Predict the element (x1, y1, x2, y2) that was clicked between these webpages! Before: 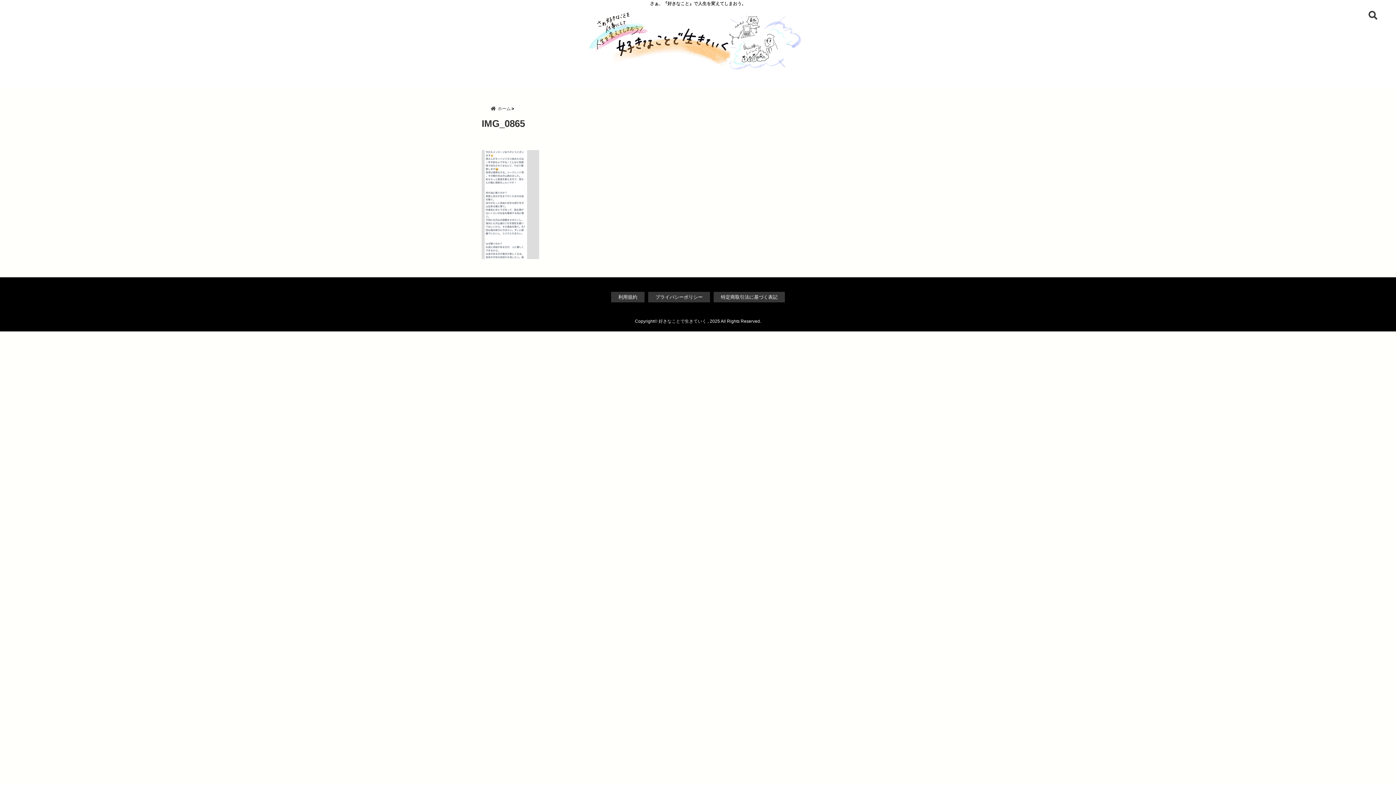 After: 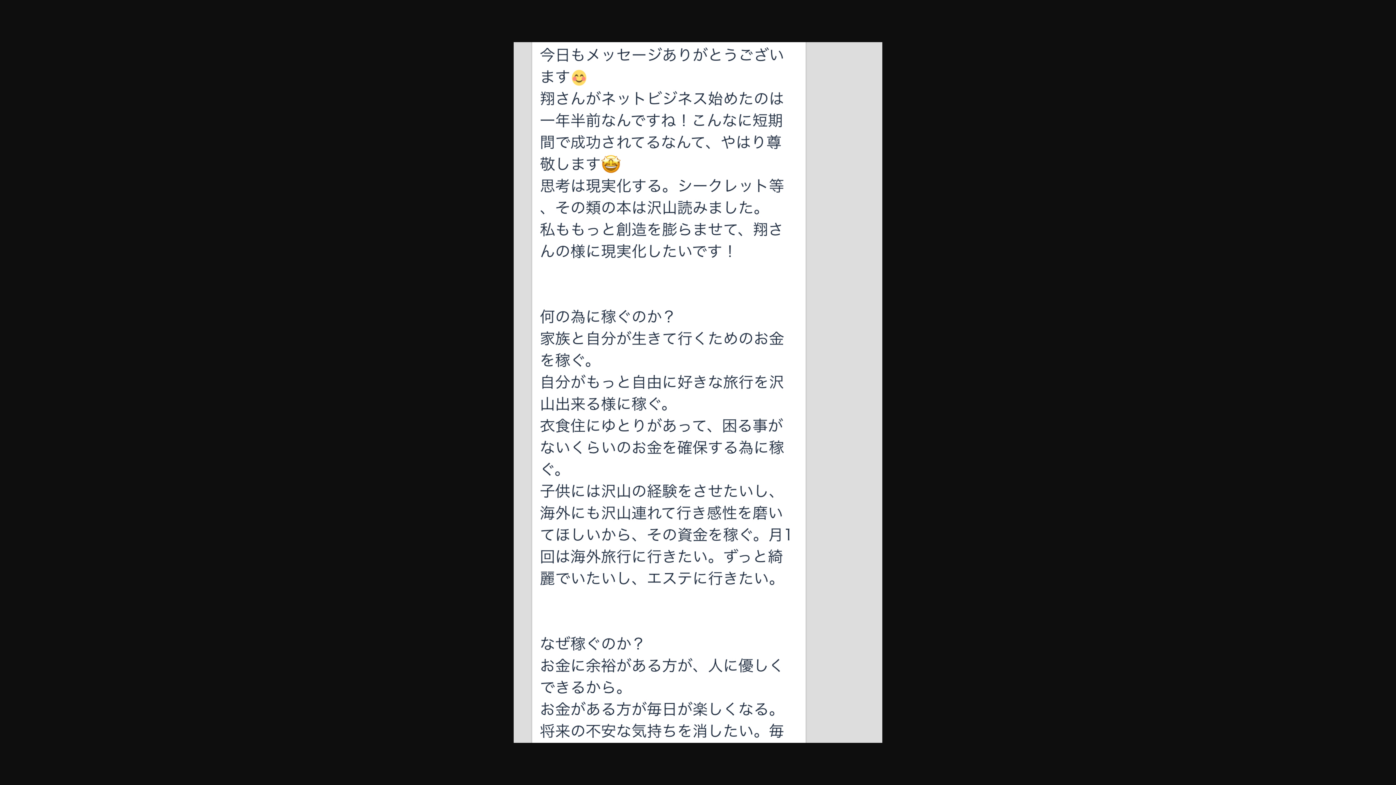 Action: bbox: (481, 150, 790, 259)